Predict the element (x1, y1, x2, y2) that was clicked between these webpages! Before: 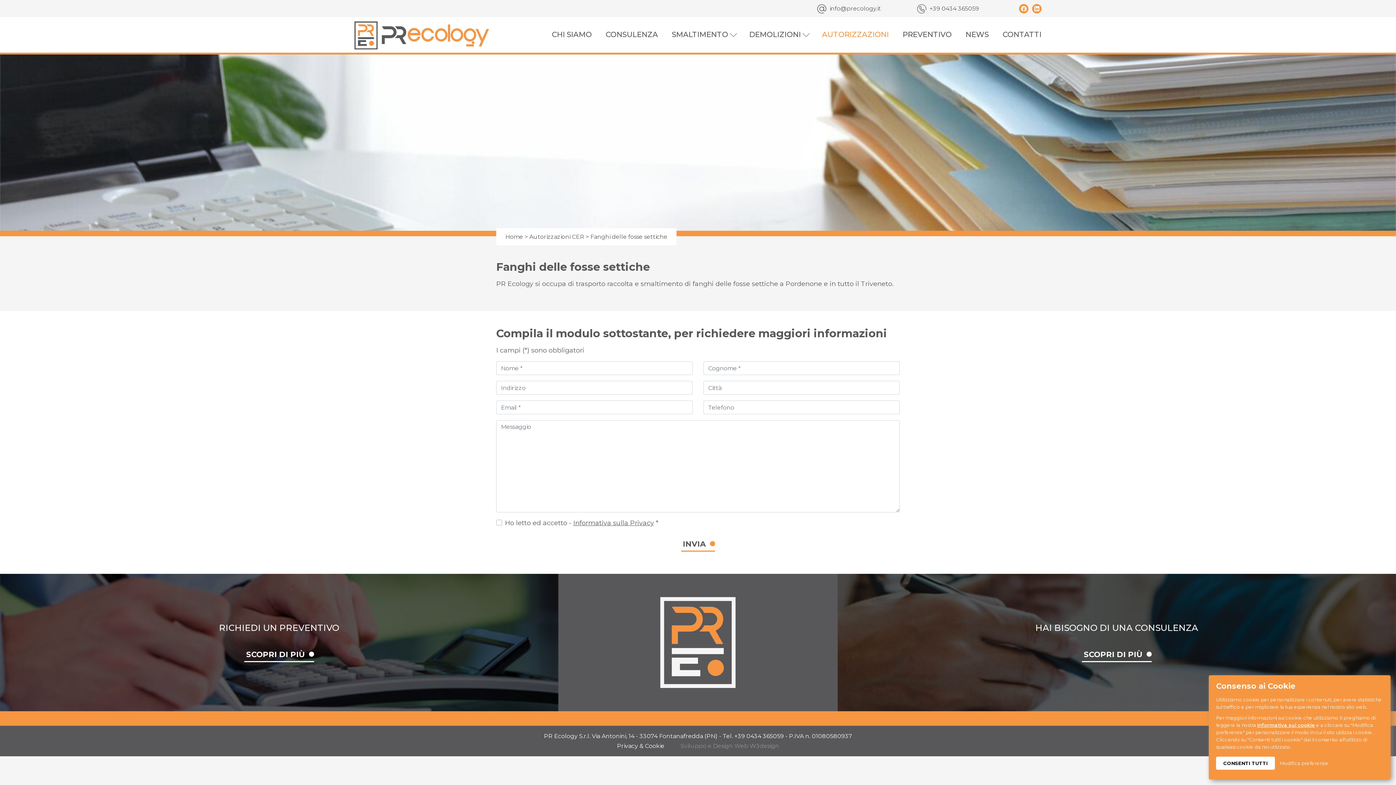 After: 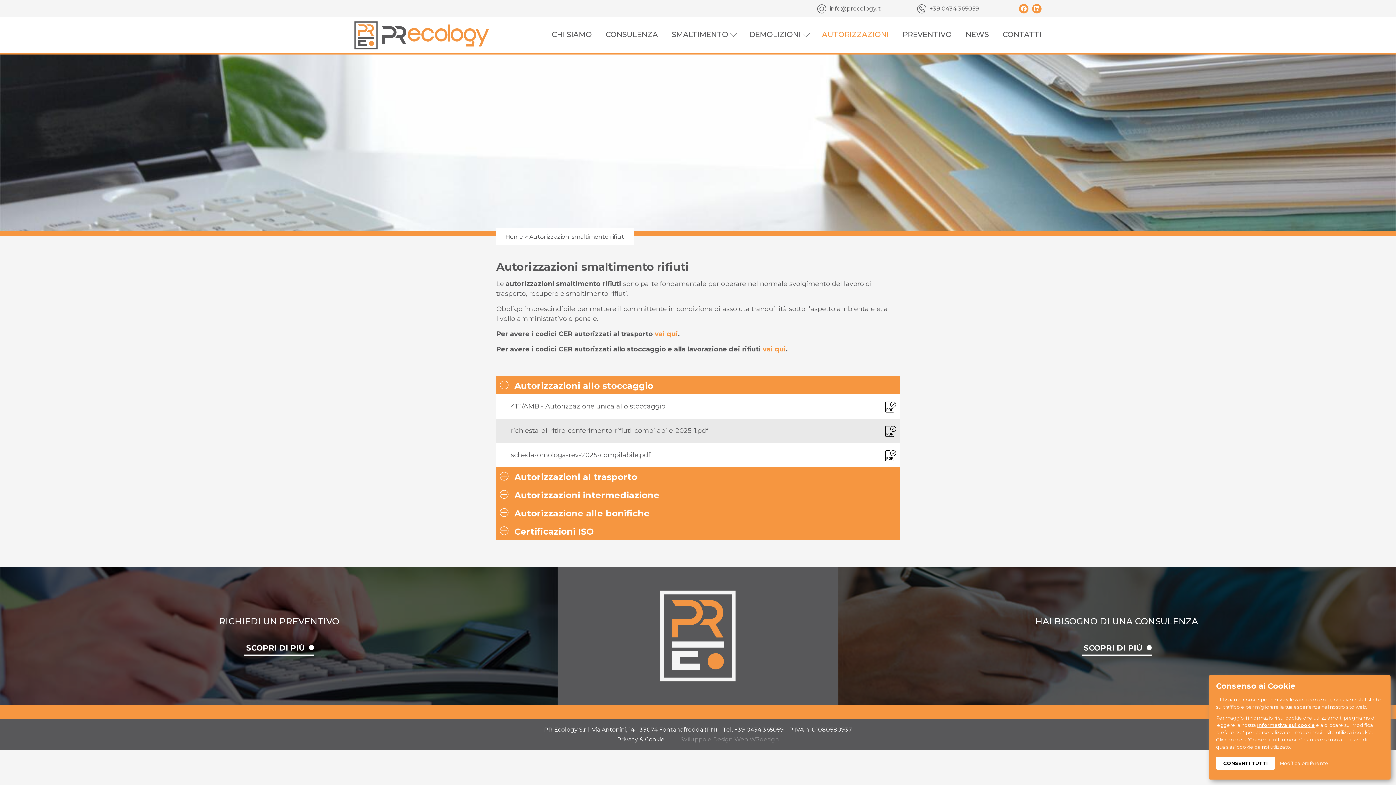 Action: label: AUTORIZZAZIONI bbox: (822, 30, 889, 46)